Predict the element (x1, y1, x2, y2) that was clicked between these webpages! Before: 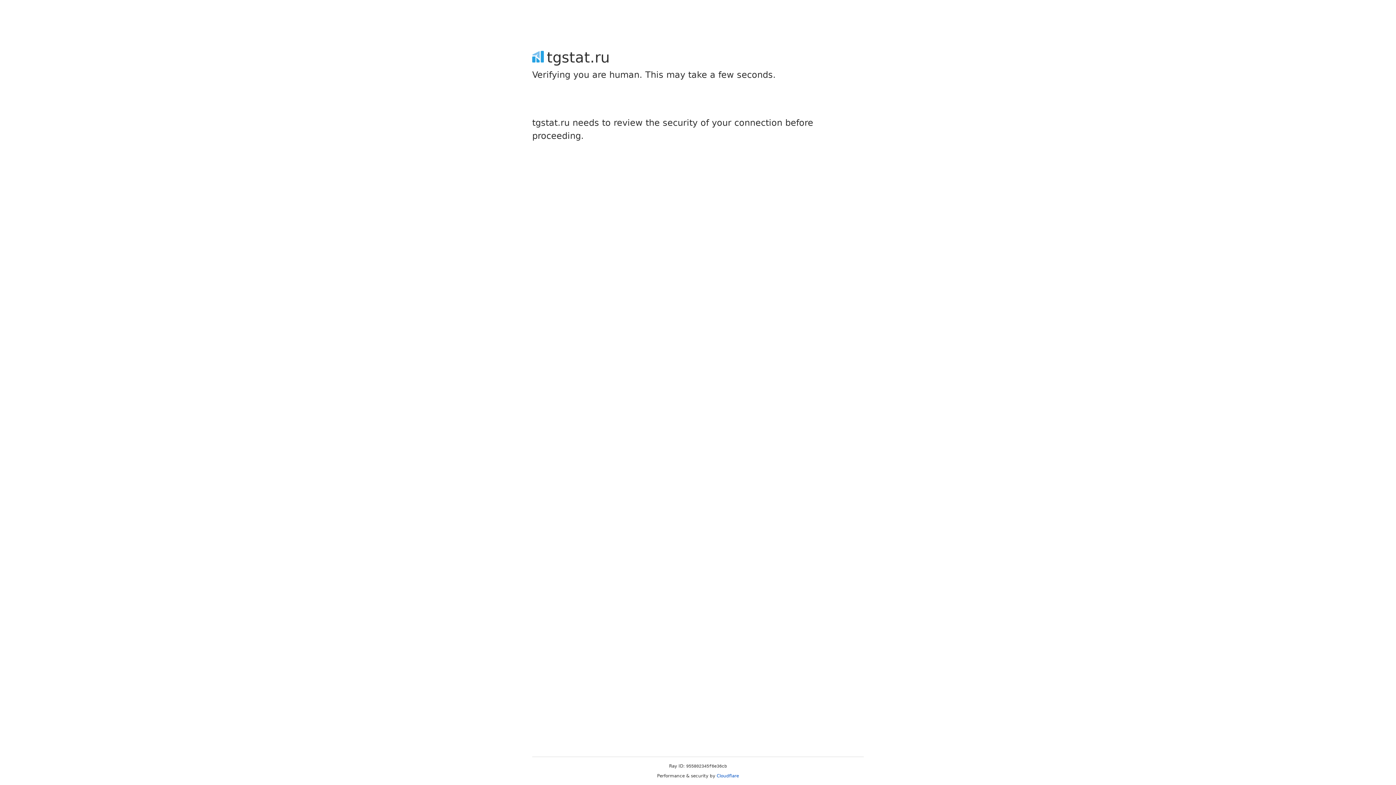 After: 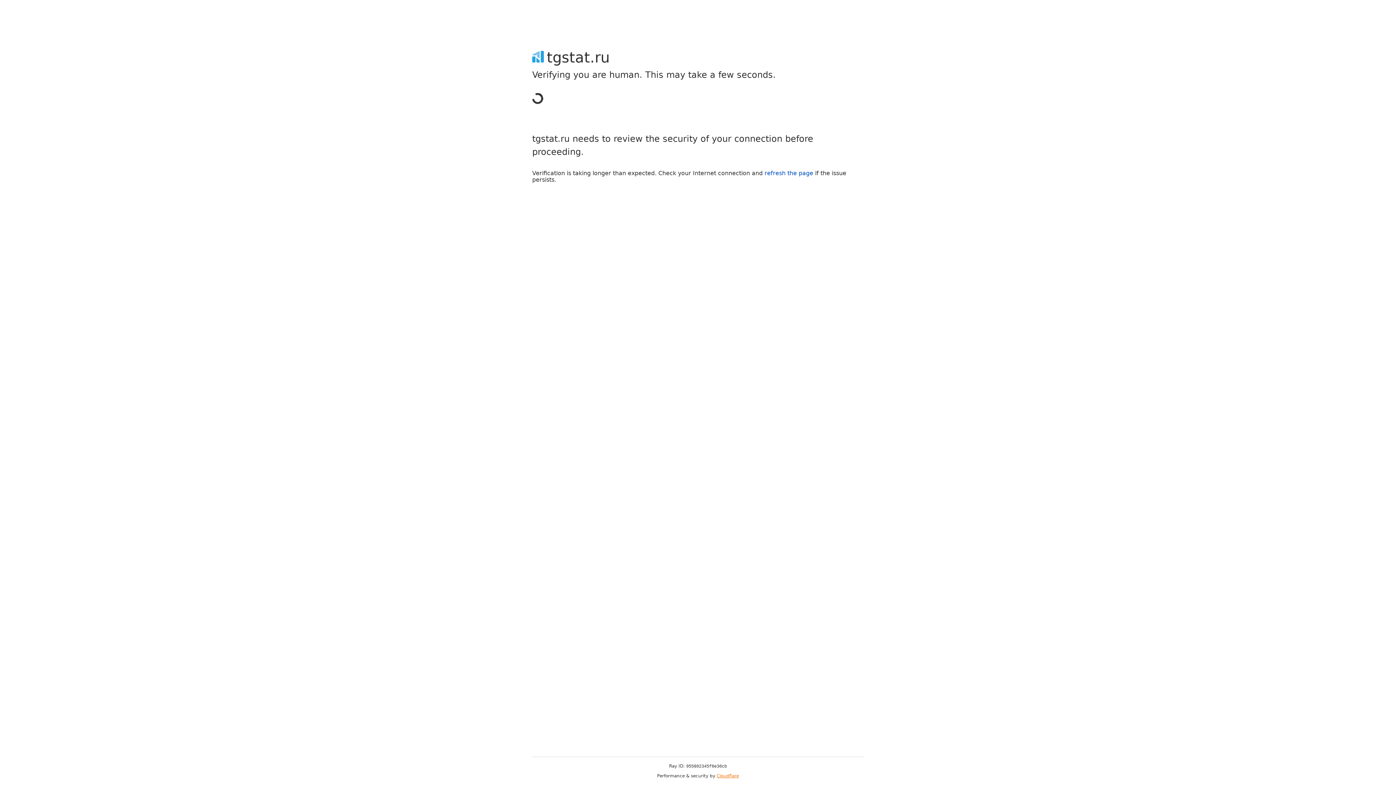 Action: label: Cloudflare bbox: (716, 773, 739, 778)